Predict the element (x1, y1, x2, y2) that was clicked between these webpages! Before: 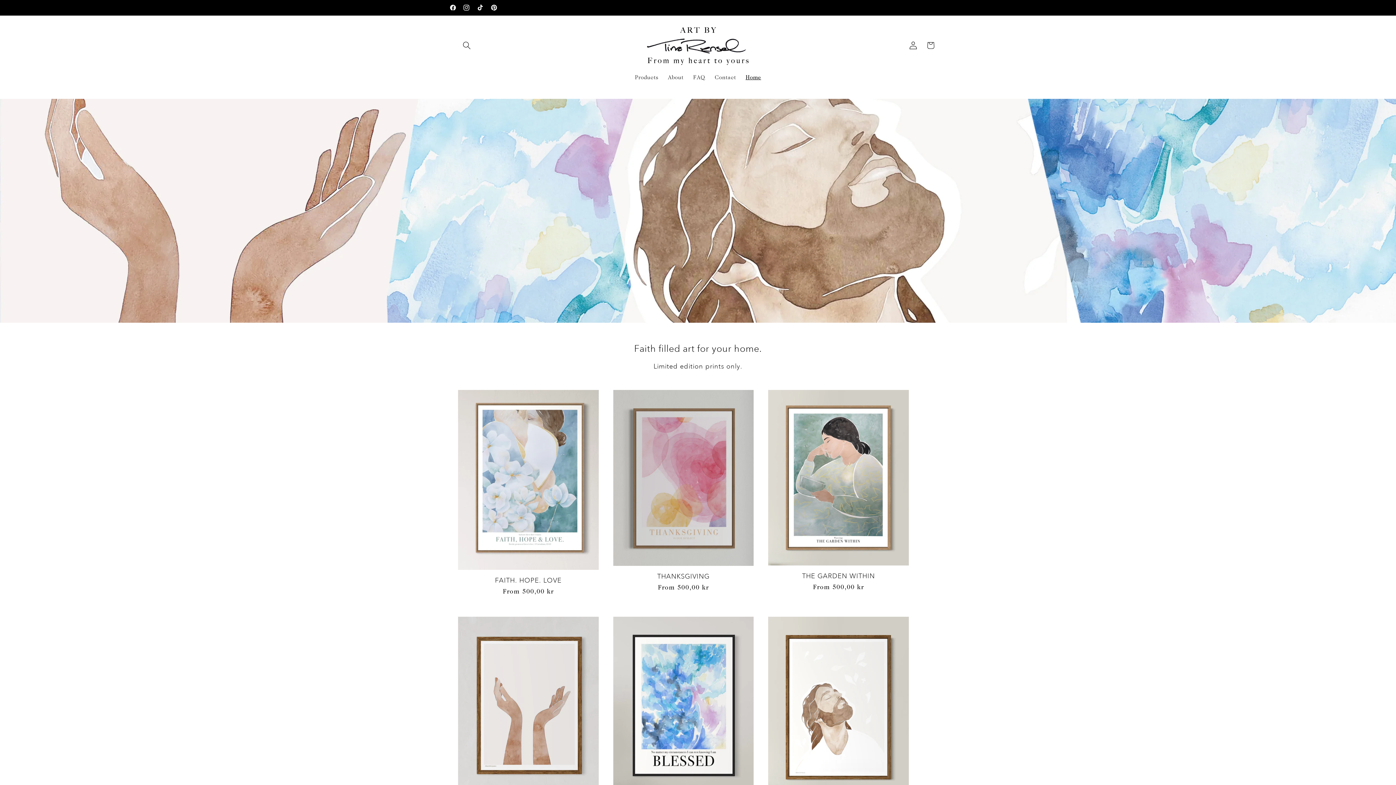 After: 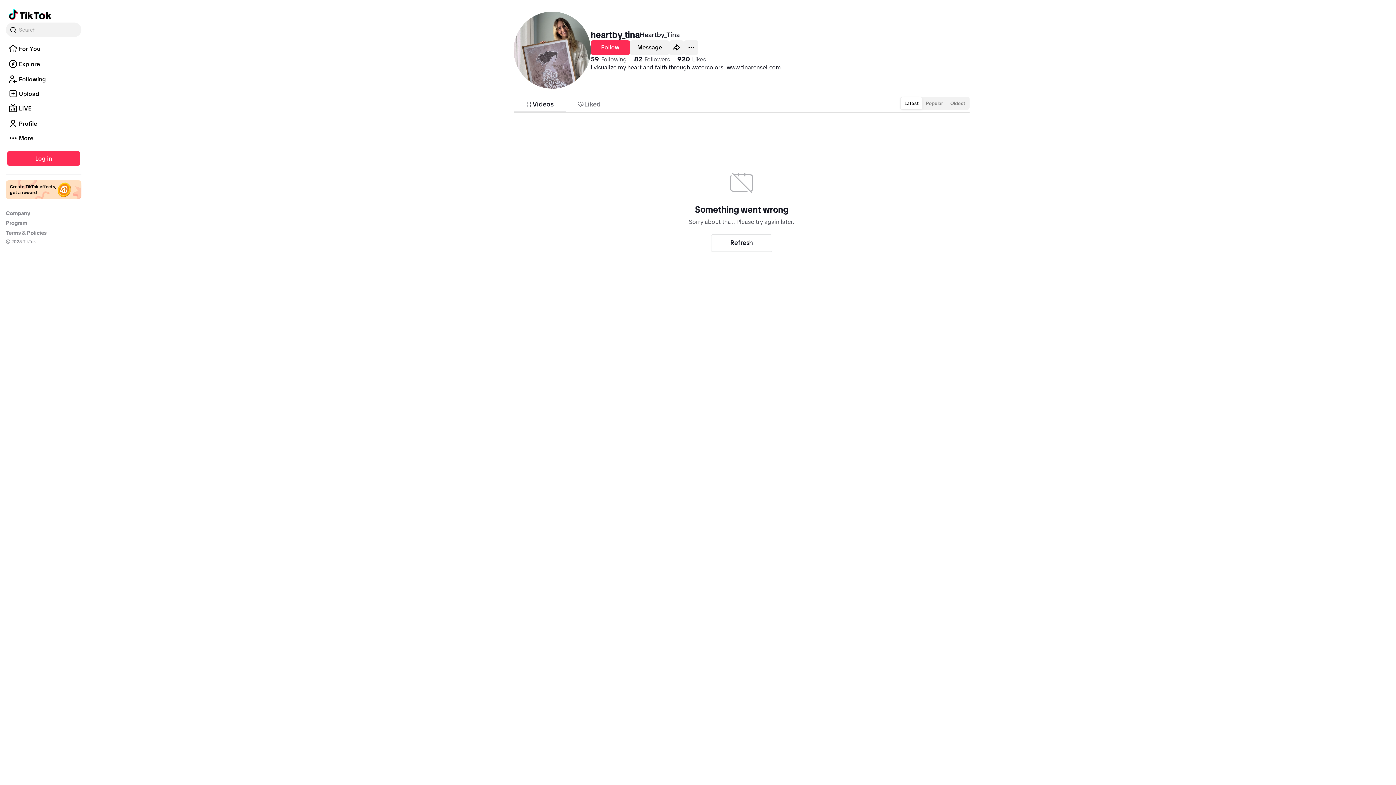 Action: label: TikTok bbox: (473, 0, 487, 15)